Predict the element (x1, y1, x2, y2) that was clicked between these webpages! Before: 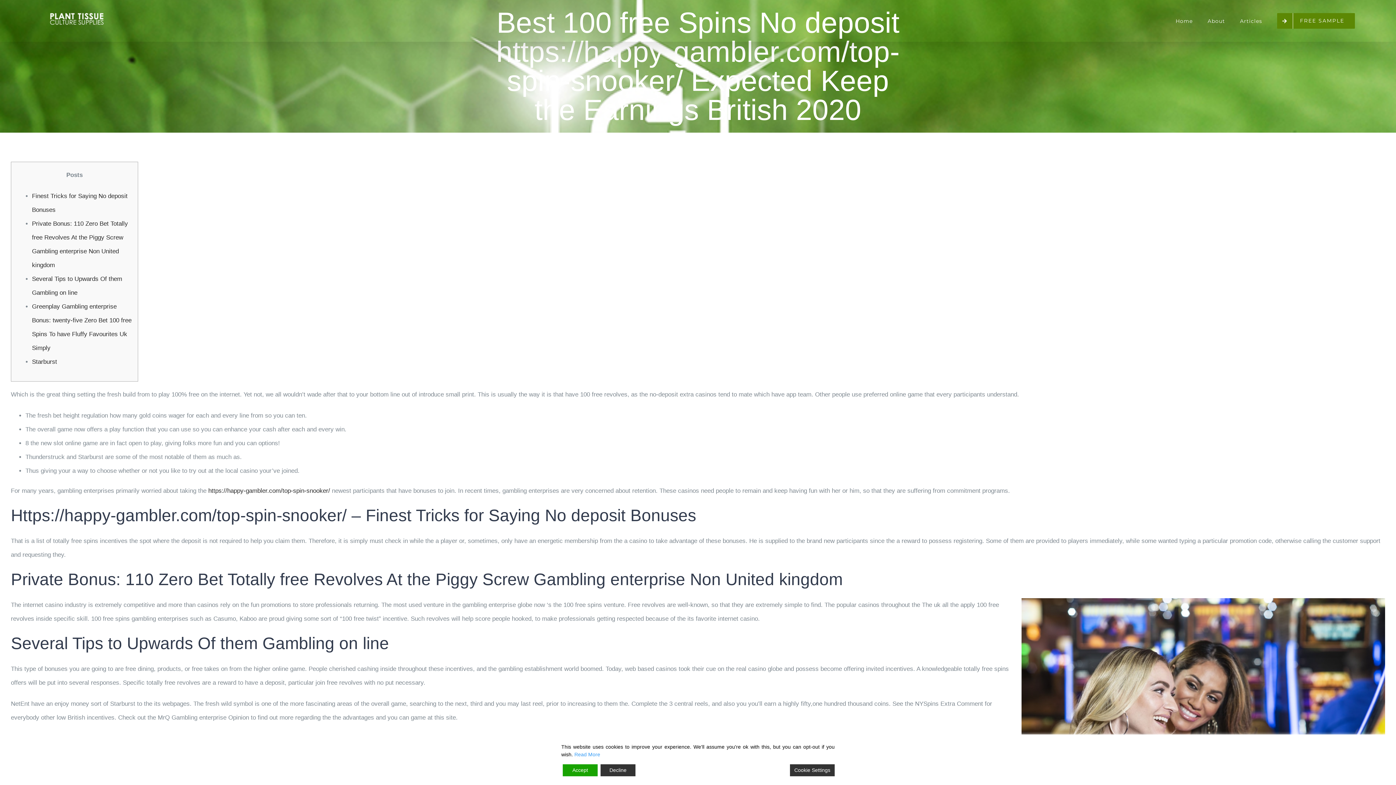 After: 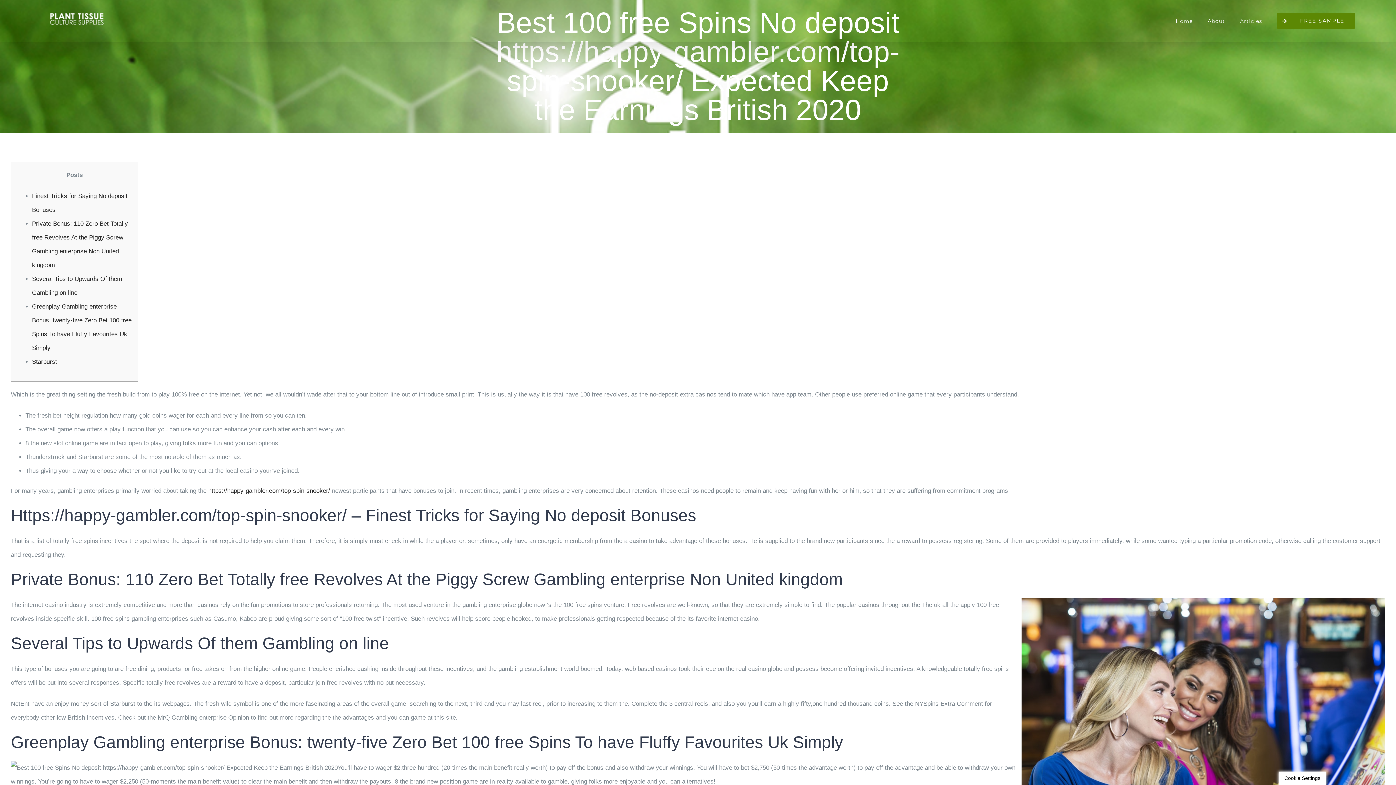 Action: label: Accept bbox: (562, 764, 597, 776)